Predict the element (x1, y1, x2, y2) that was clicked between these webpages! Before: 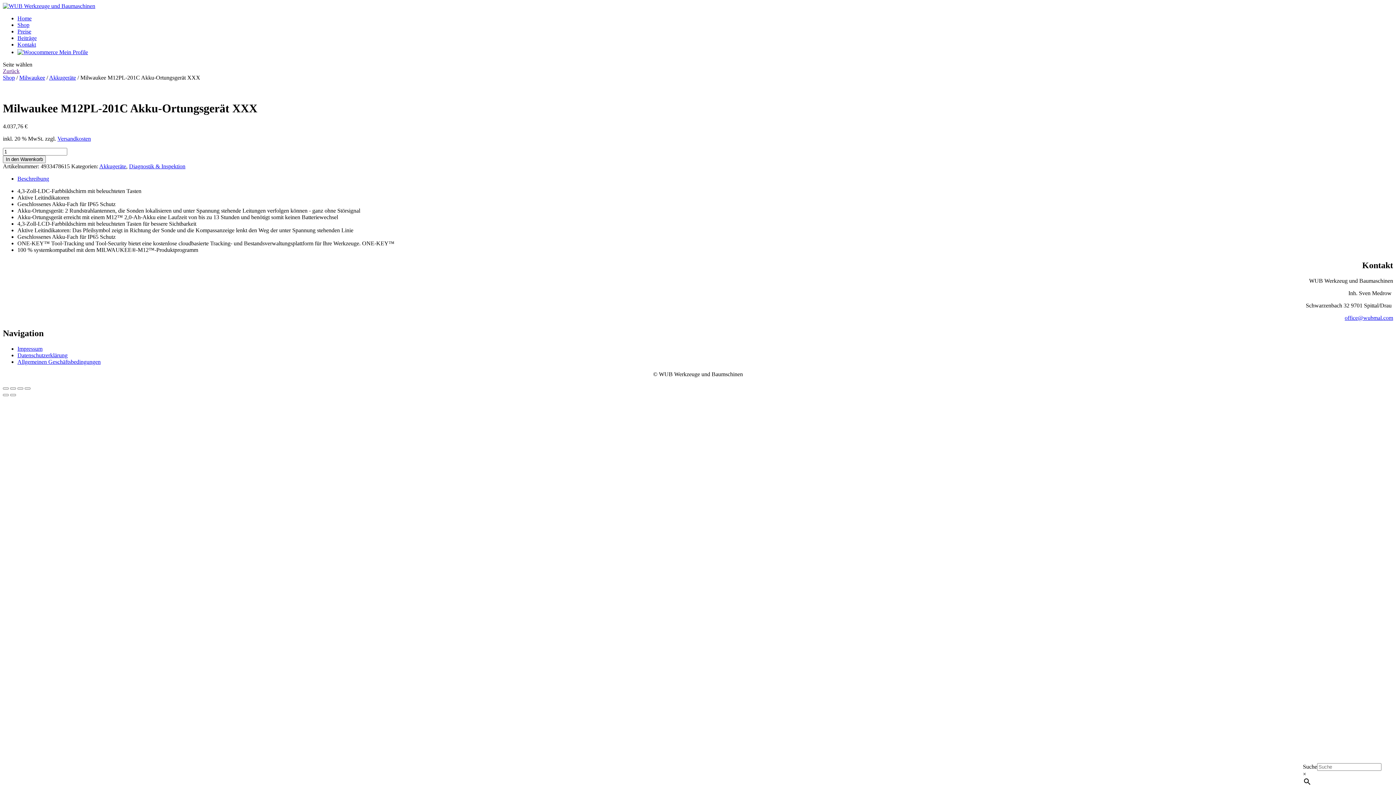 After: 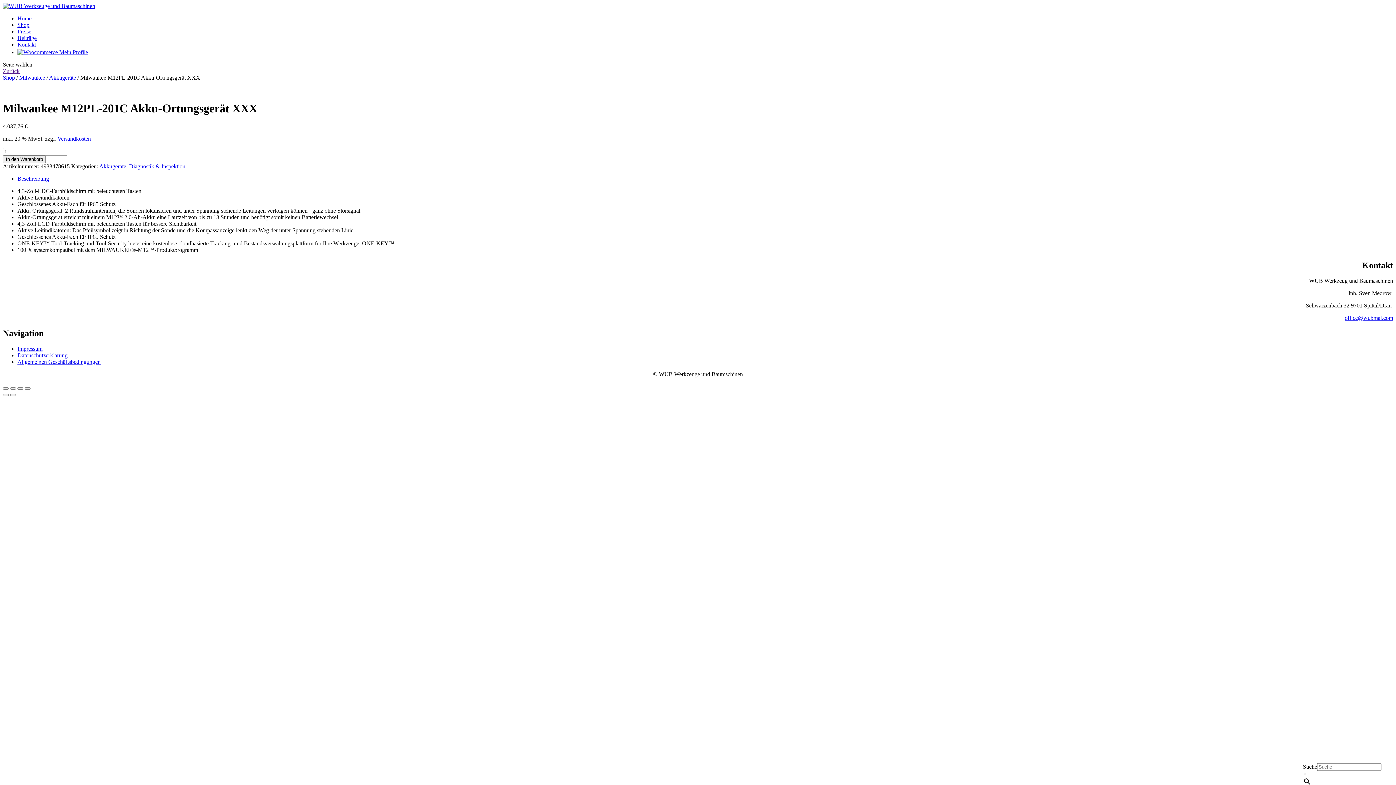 Action: label: Versandkosten bbox: (57, 135, 90, 141)